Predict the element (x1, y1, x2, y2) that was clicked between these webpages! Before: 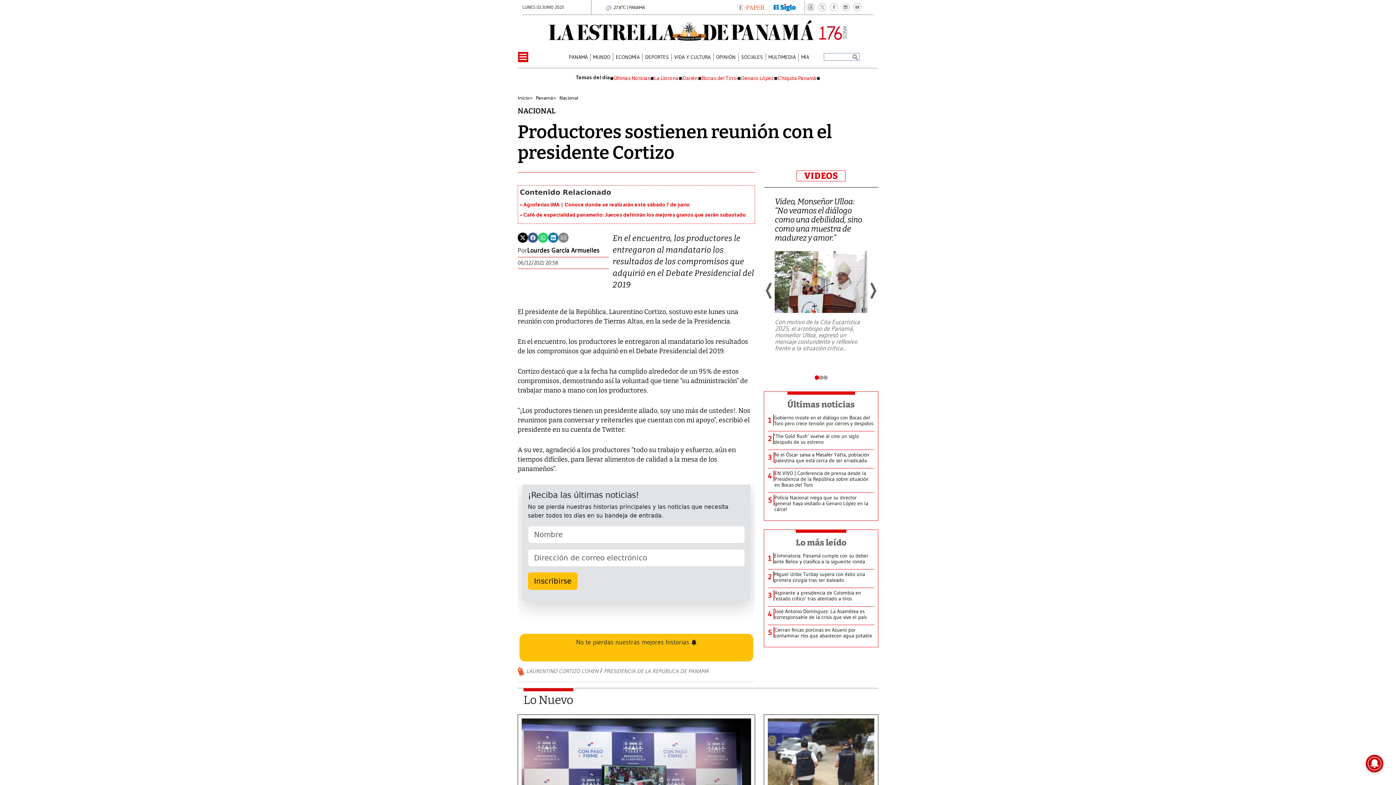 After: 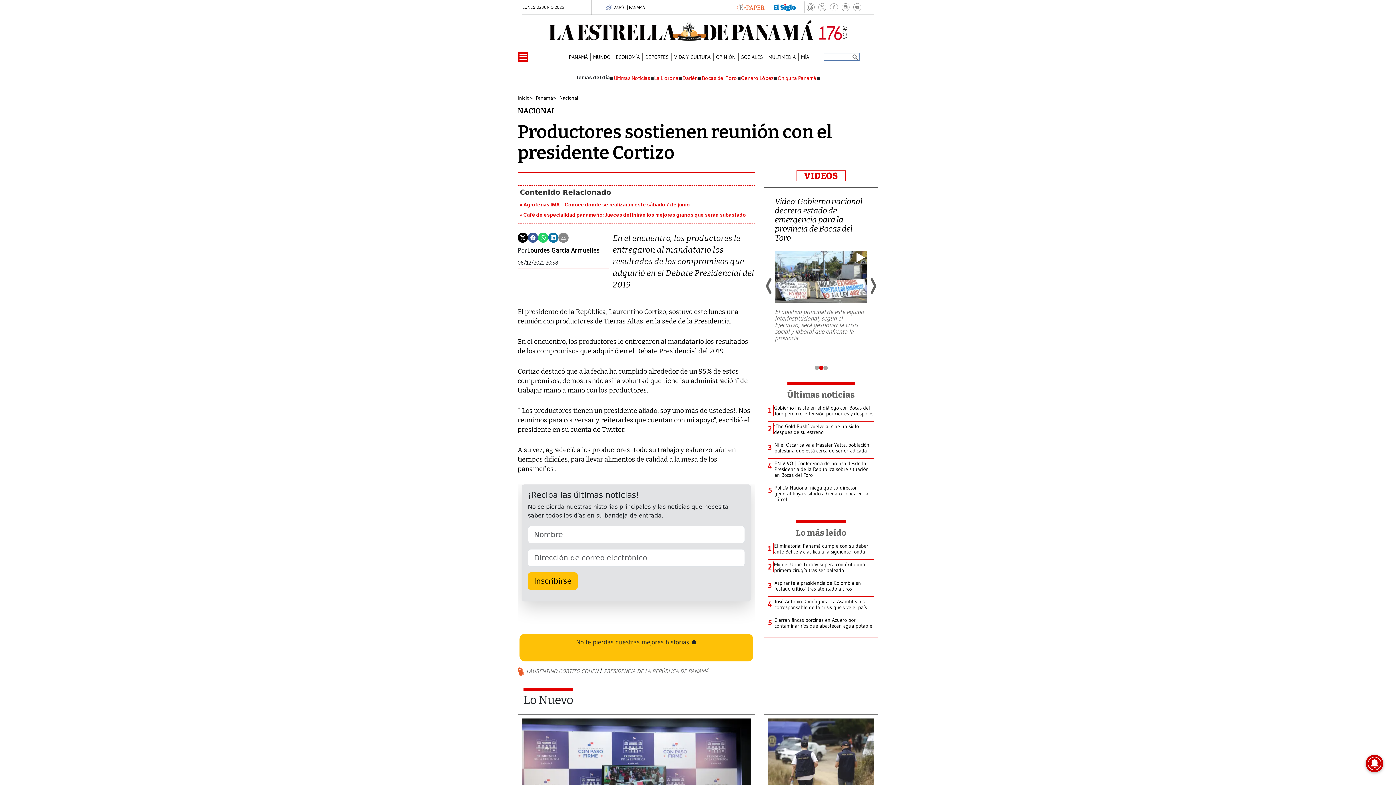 Action: bbox: (863, 281, 882, 300)